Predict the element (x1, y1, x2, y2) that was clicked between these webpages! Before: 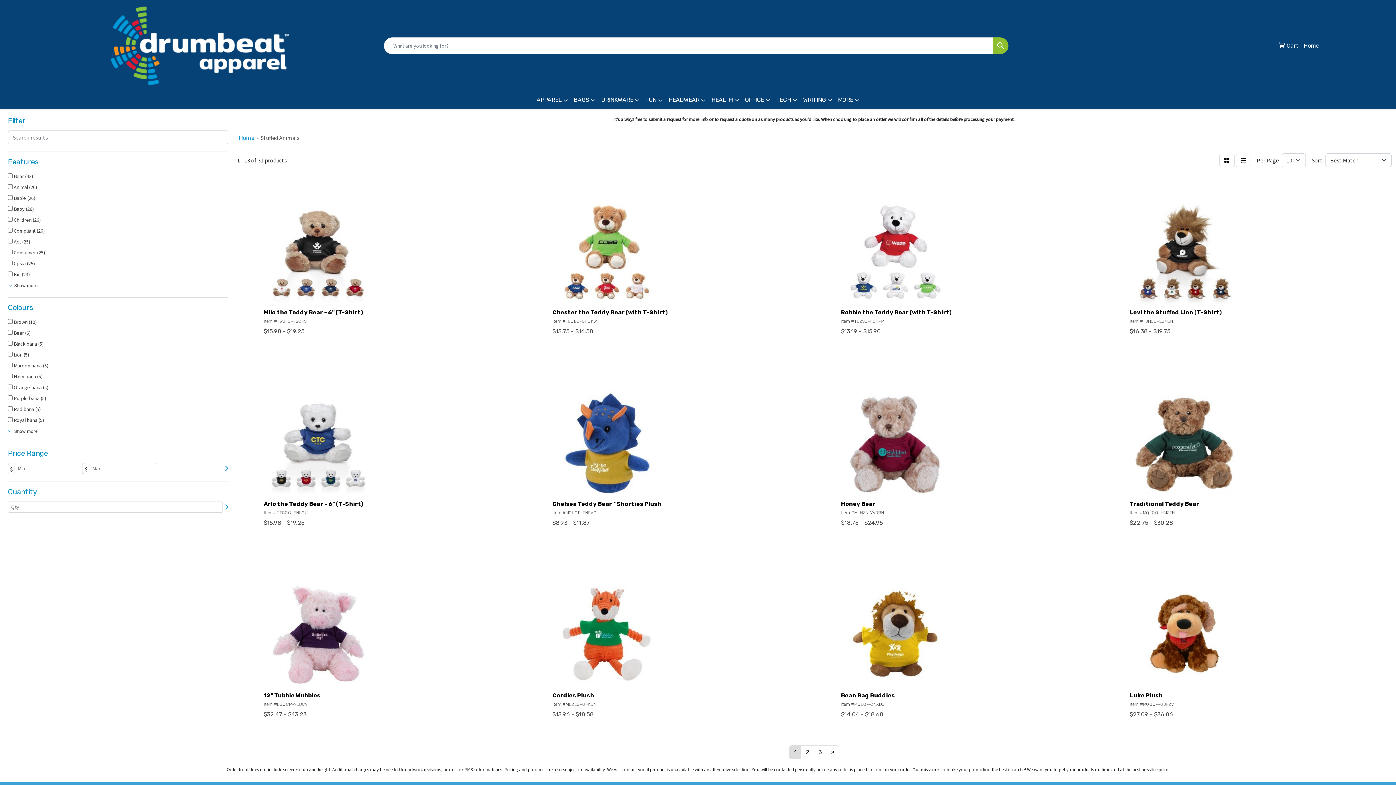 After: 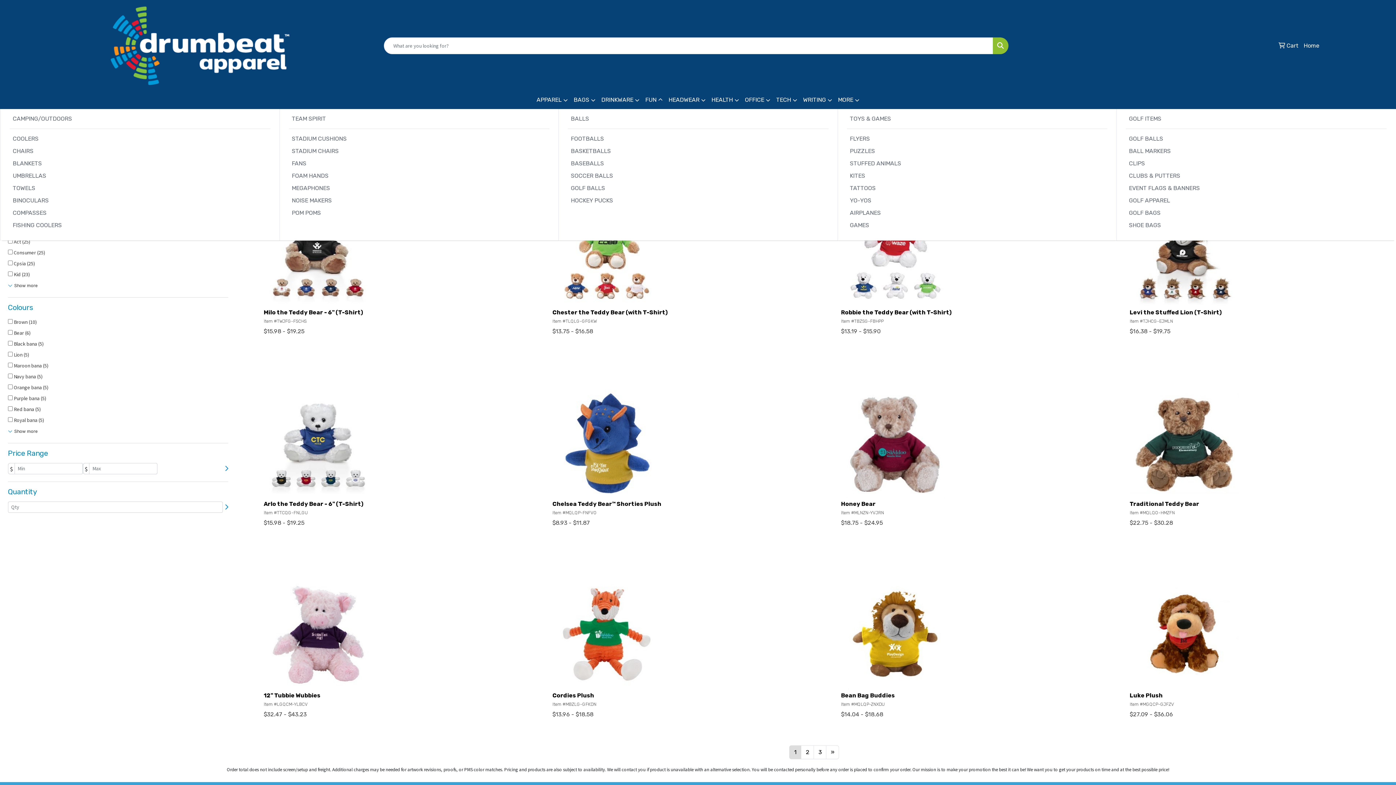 Action: bbox: (642, 91, 665, 109) label: FUN